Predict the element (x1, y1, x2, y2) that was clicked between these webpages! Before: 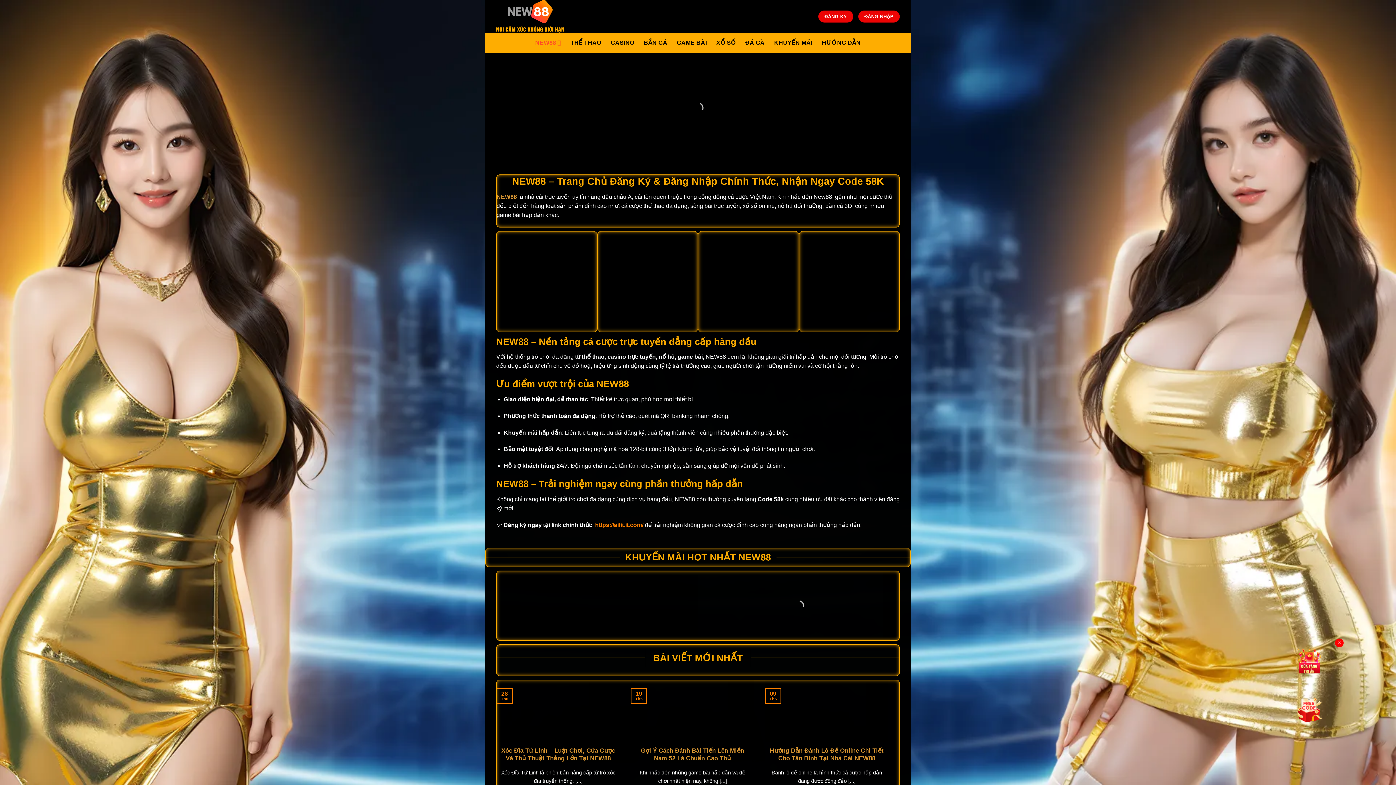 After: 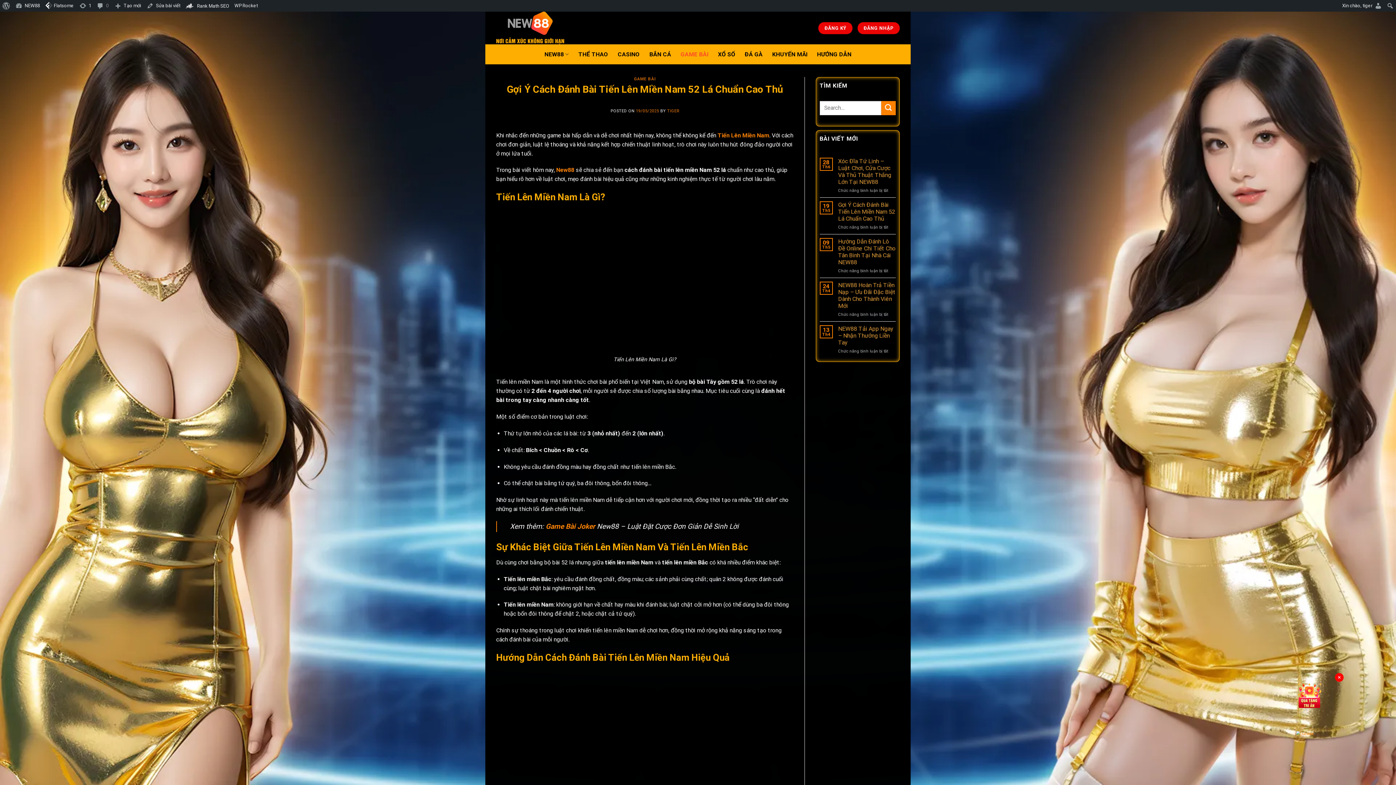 Action: bbox: (634, 747, 750, 762) label: Gợi Ý Cách Đánh Bài Tiến Lên Miền Nam 52 Lá Chuẩn Cao Thủ